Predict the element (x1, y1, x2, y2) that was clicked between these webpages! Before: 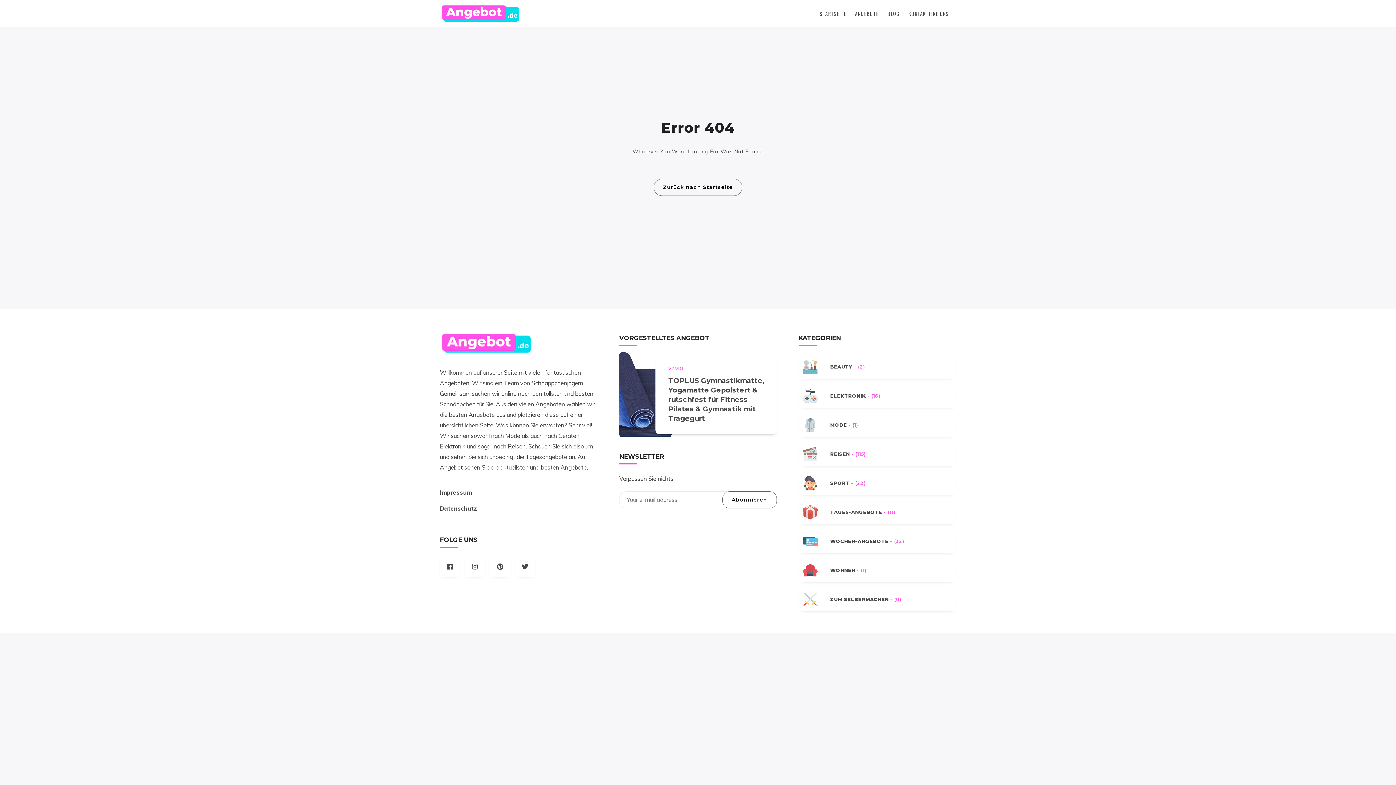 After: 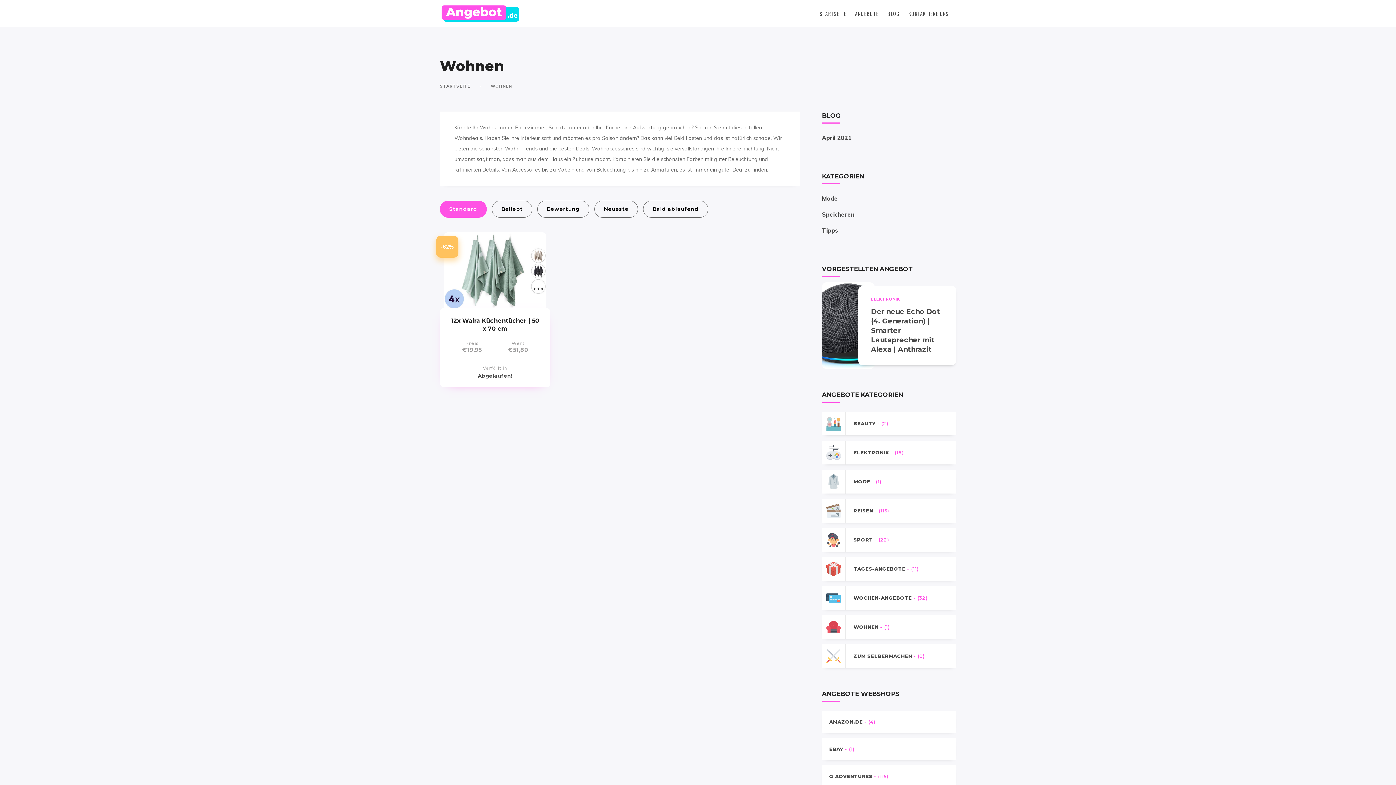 Action: bbox: (798, 558, 956, 582) label: WOHNEN - (1)